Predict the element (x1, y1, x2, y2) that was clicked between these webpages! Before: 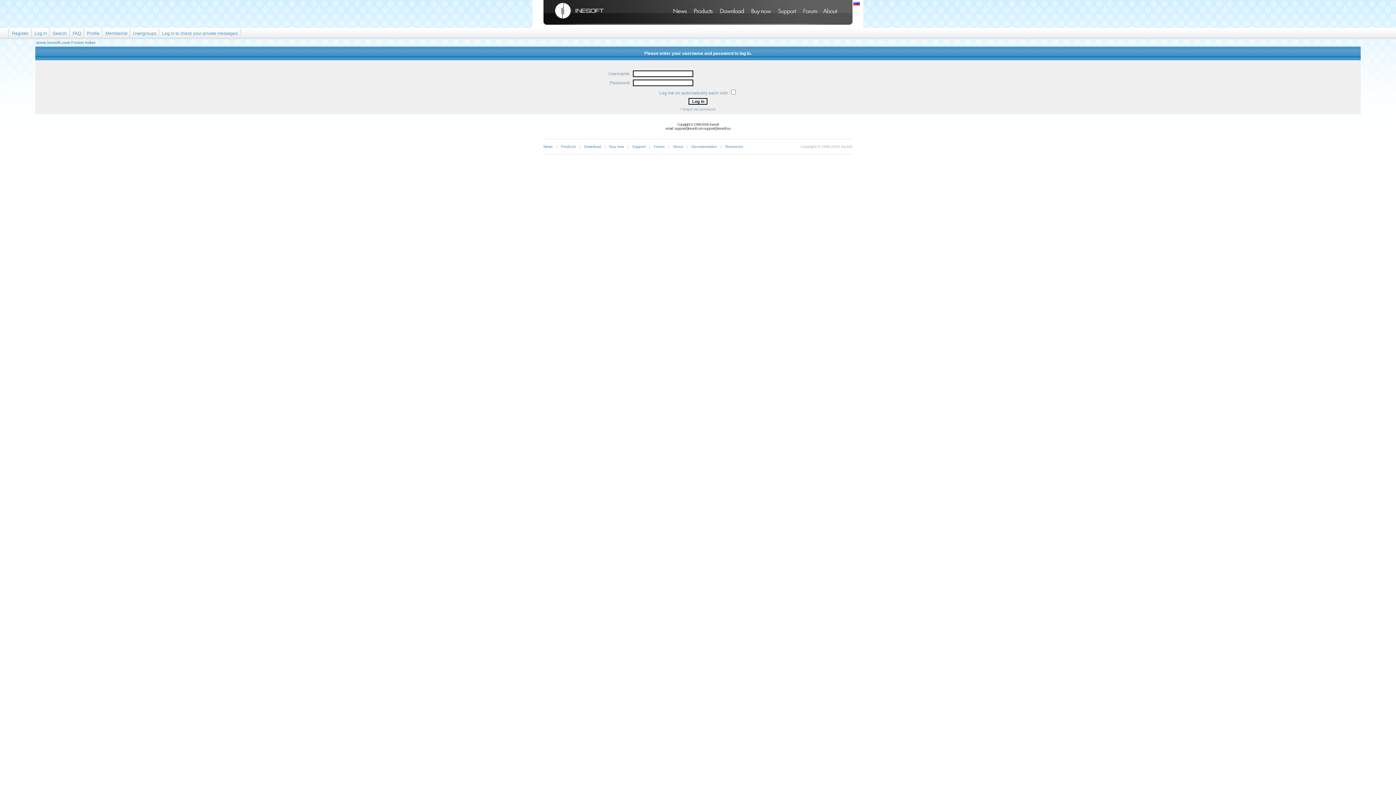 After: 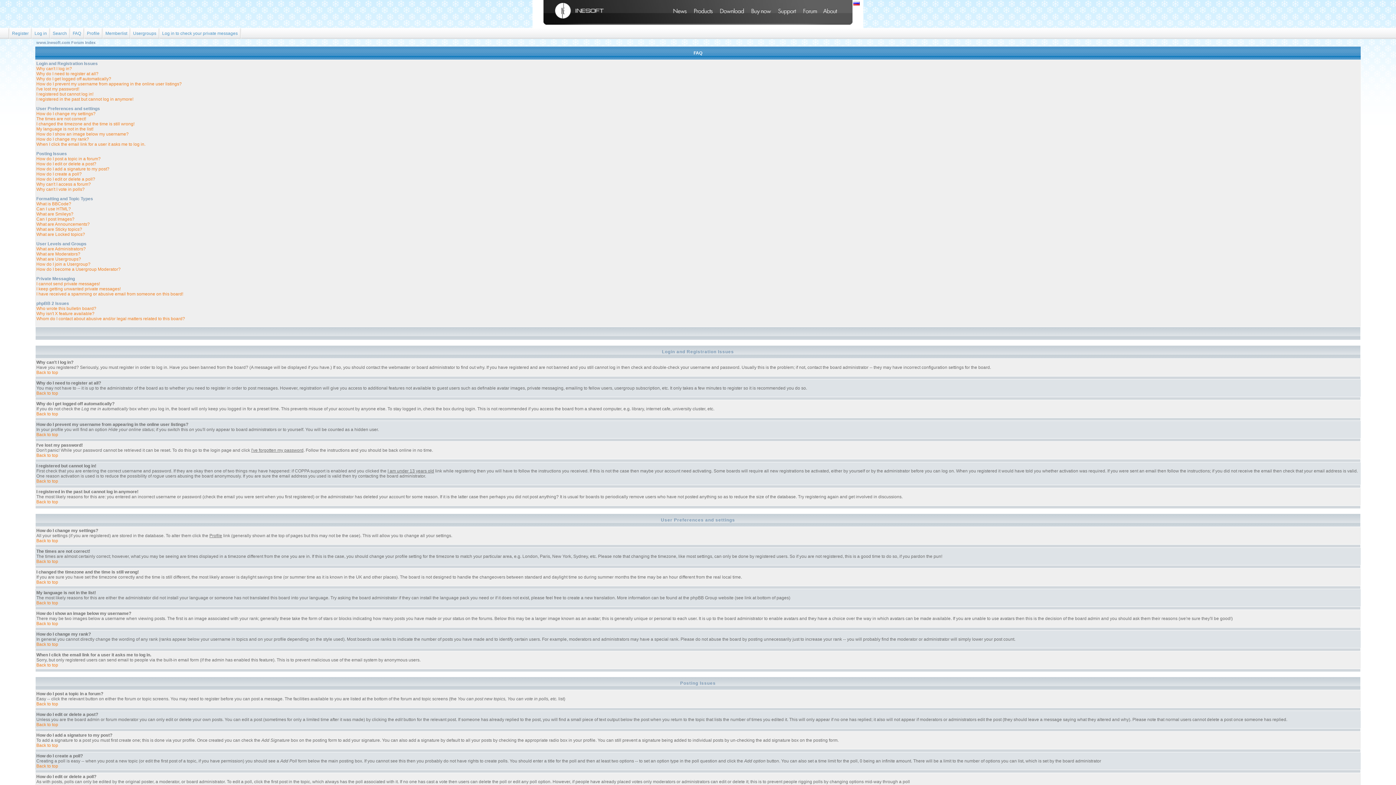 Action: label: FAQ bbox: (72, 30, 81, 36)